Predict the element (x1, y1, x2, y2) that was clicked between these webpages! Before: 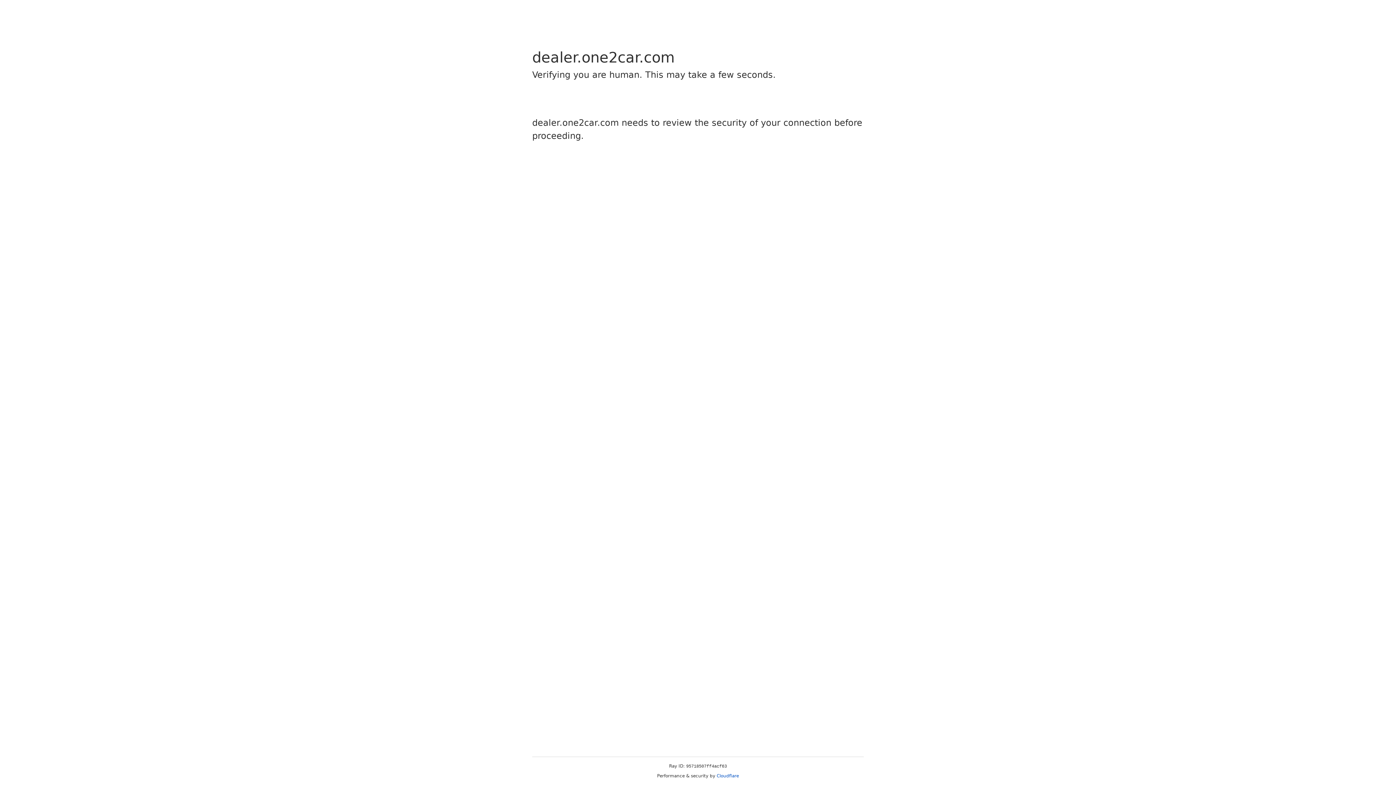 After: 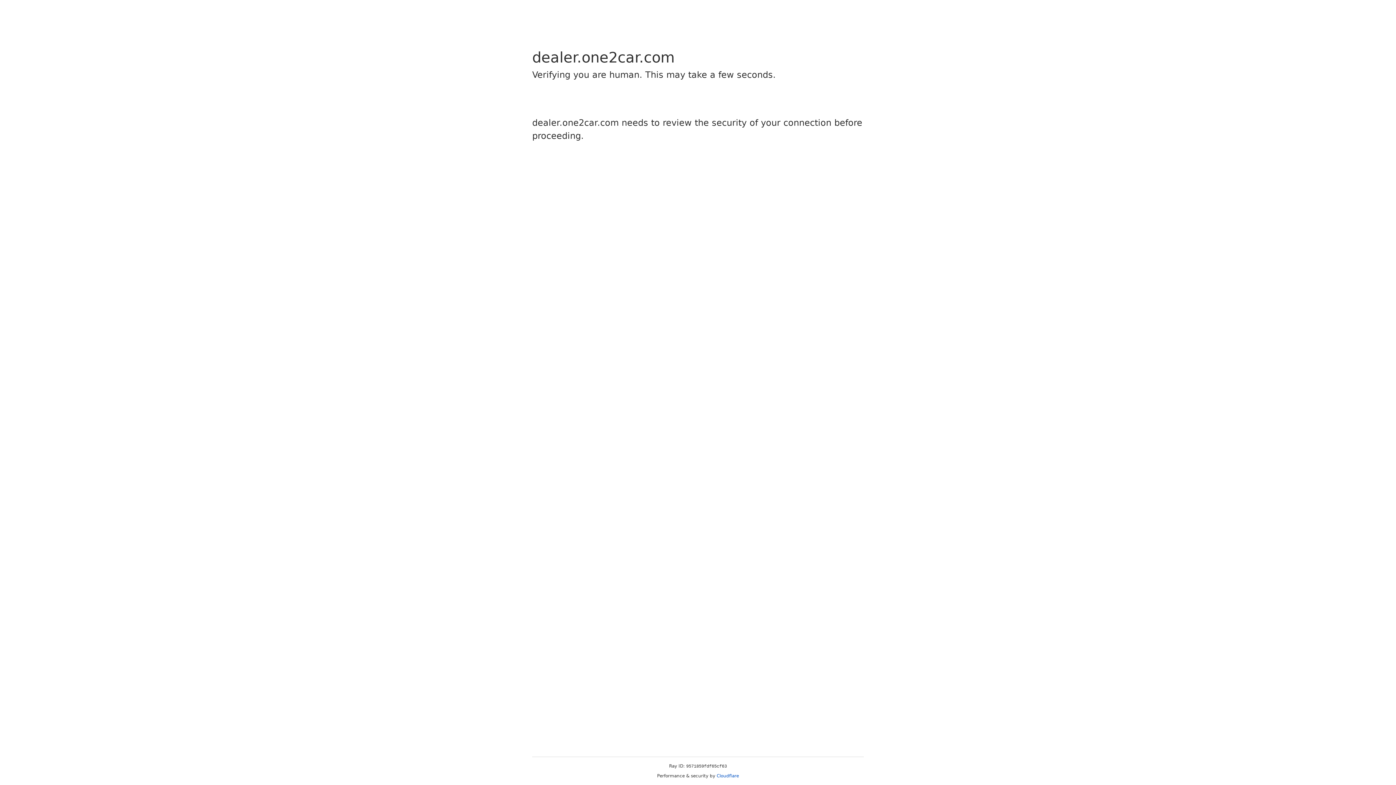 Action: bbox: (716, 773, 739, 778) label: Cloudflare